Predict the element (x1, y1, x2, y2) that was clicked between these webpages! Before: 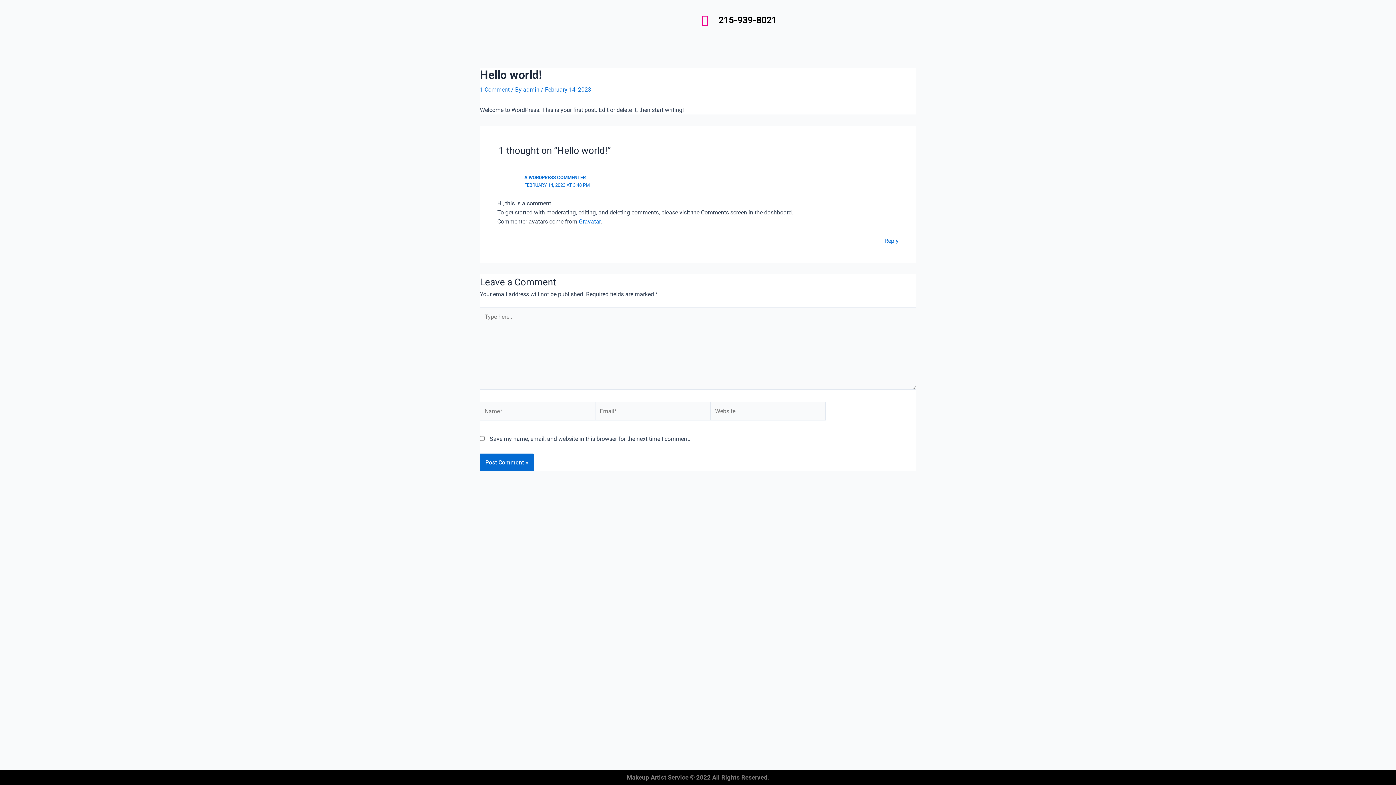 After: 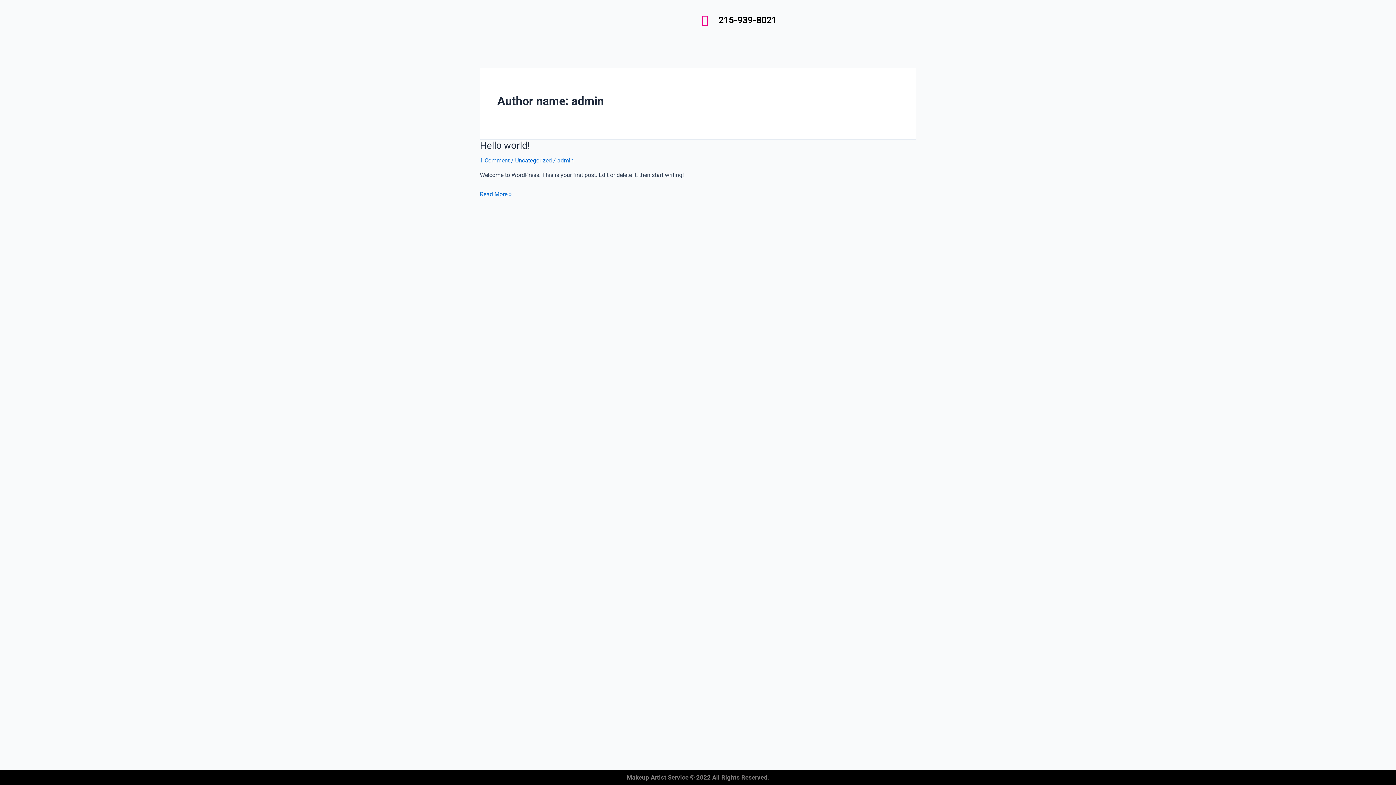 Action: label: admin  bbox: (523, 86, 541, 93)